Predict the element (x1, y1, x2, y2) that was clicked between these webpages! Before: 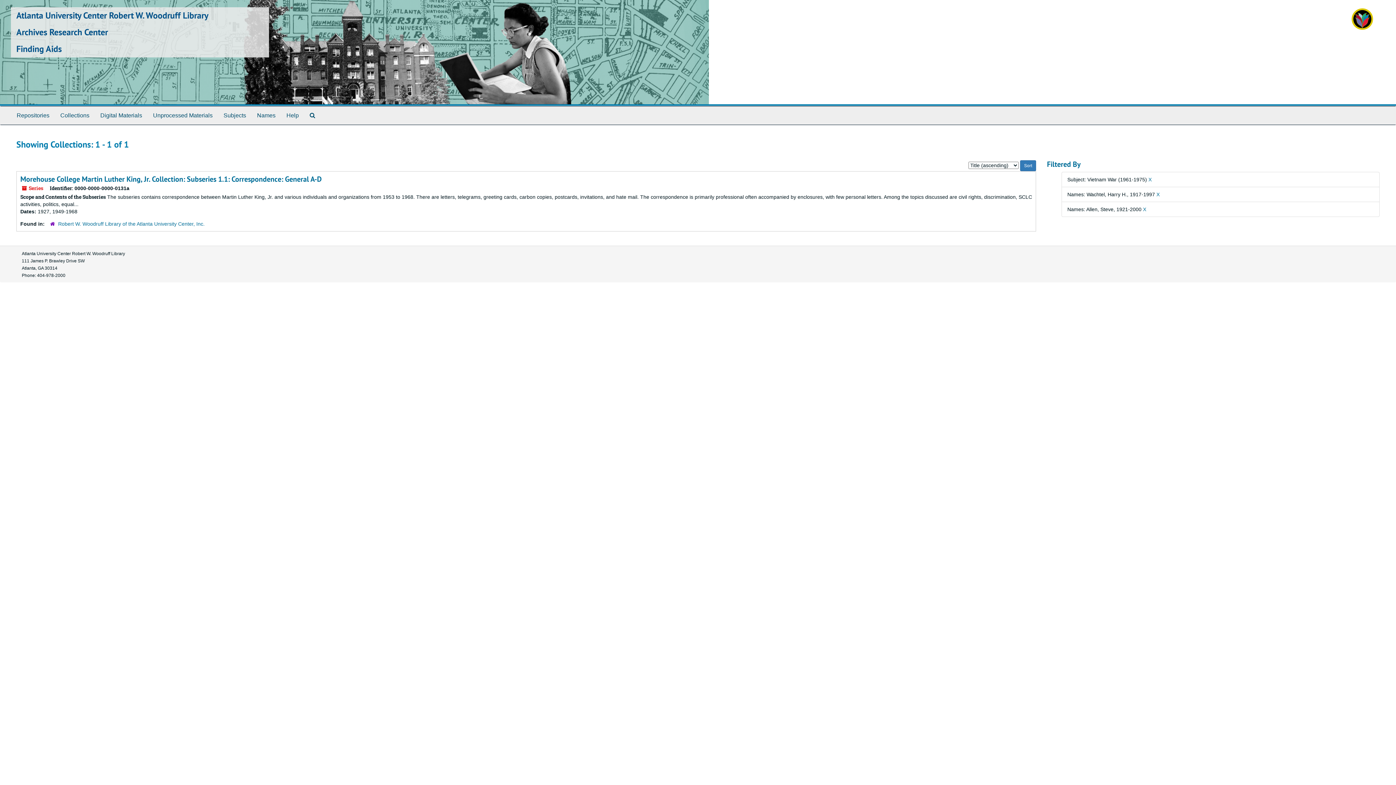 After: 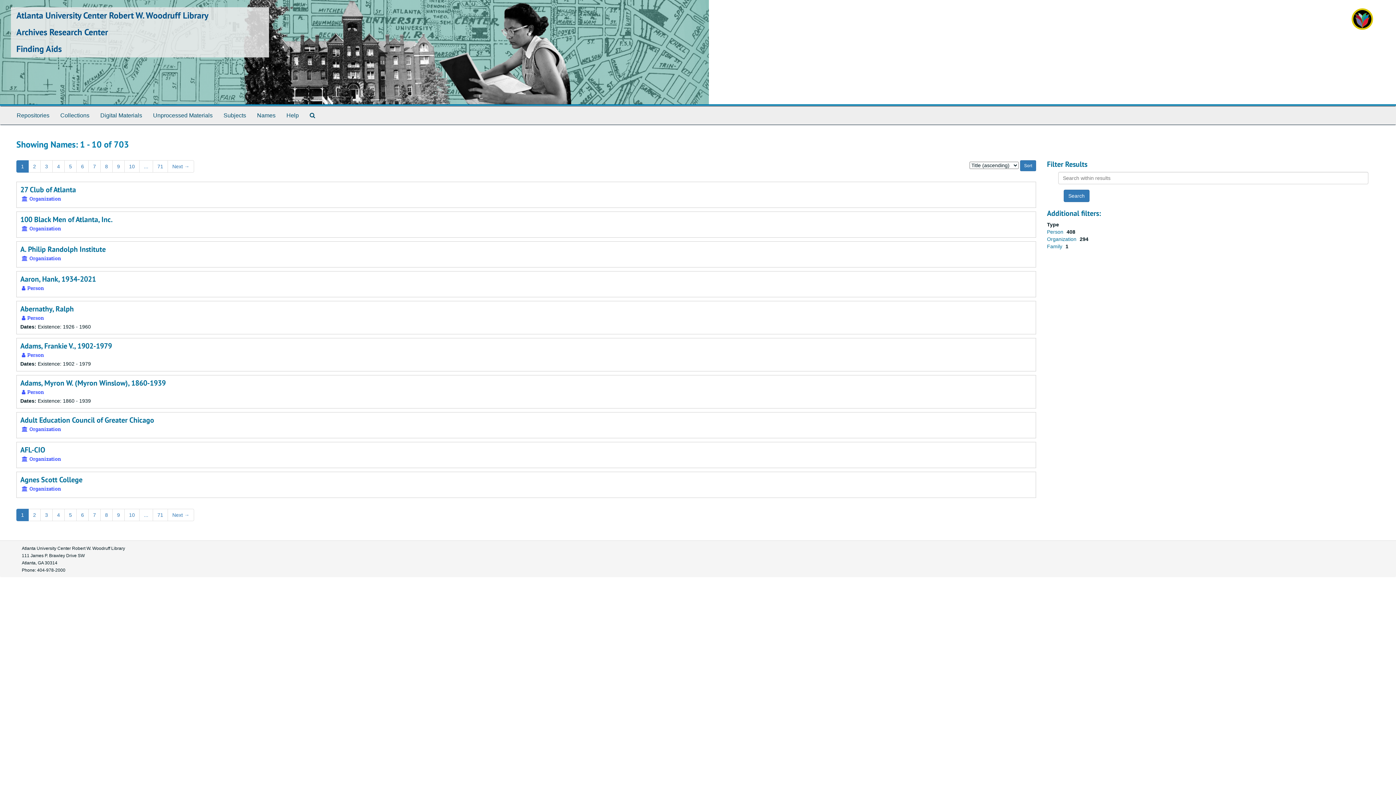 Action: label: Names bbox: (251, 106, 281, 124)